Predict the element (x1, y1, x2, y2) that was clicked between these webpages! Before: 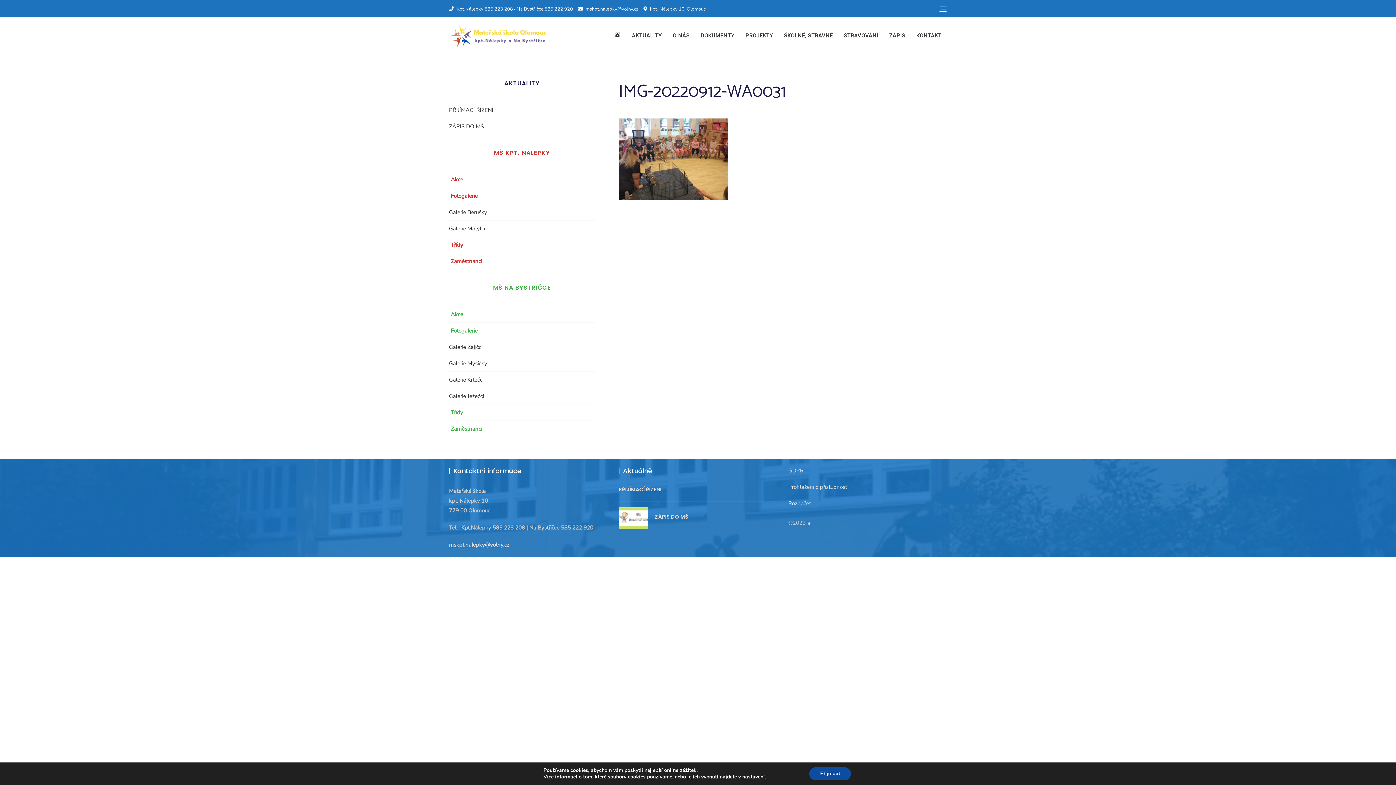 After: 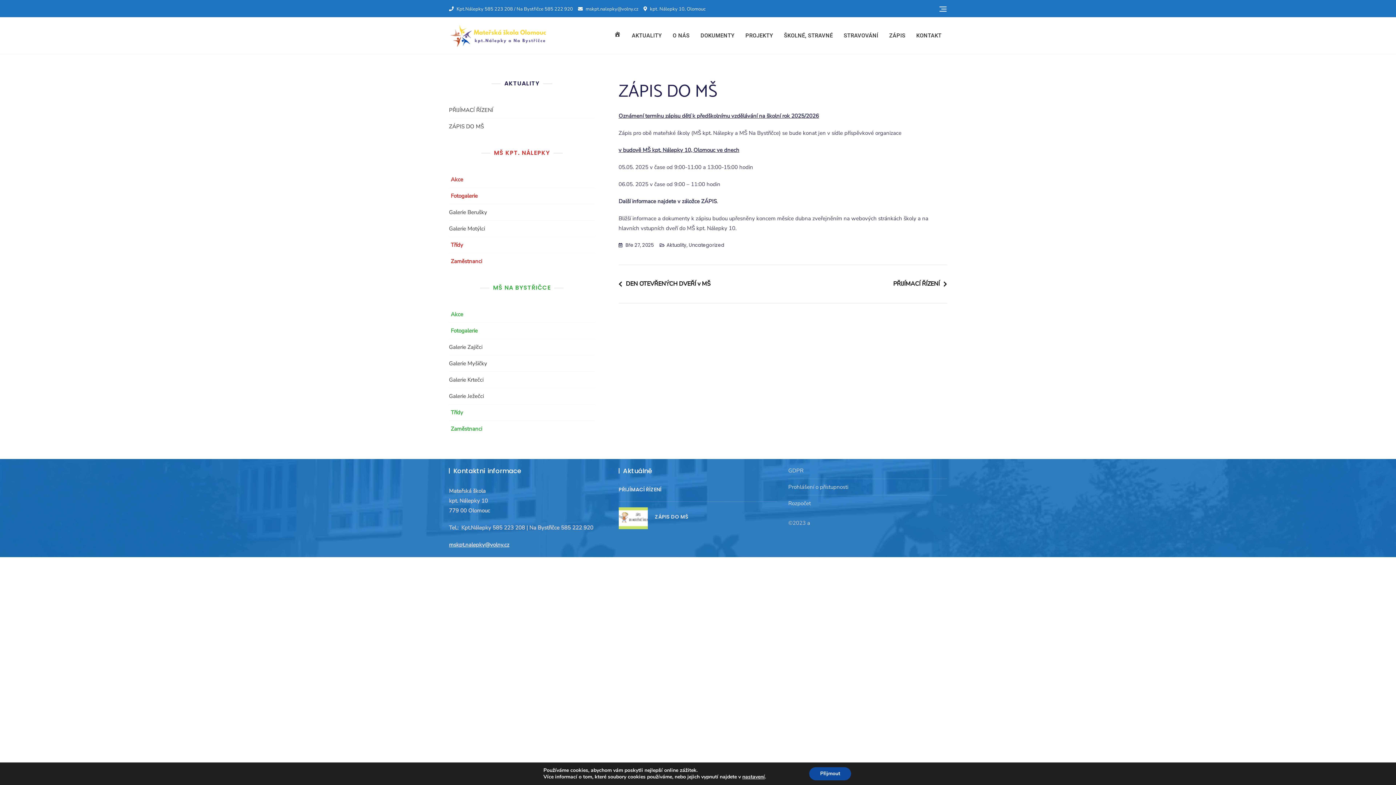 Action: bbox: (618, 507, 647, 529)